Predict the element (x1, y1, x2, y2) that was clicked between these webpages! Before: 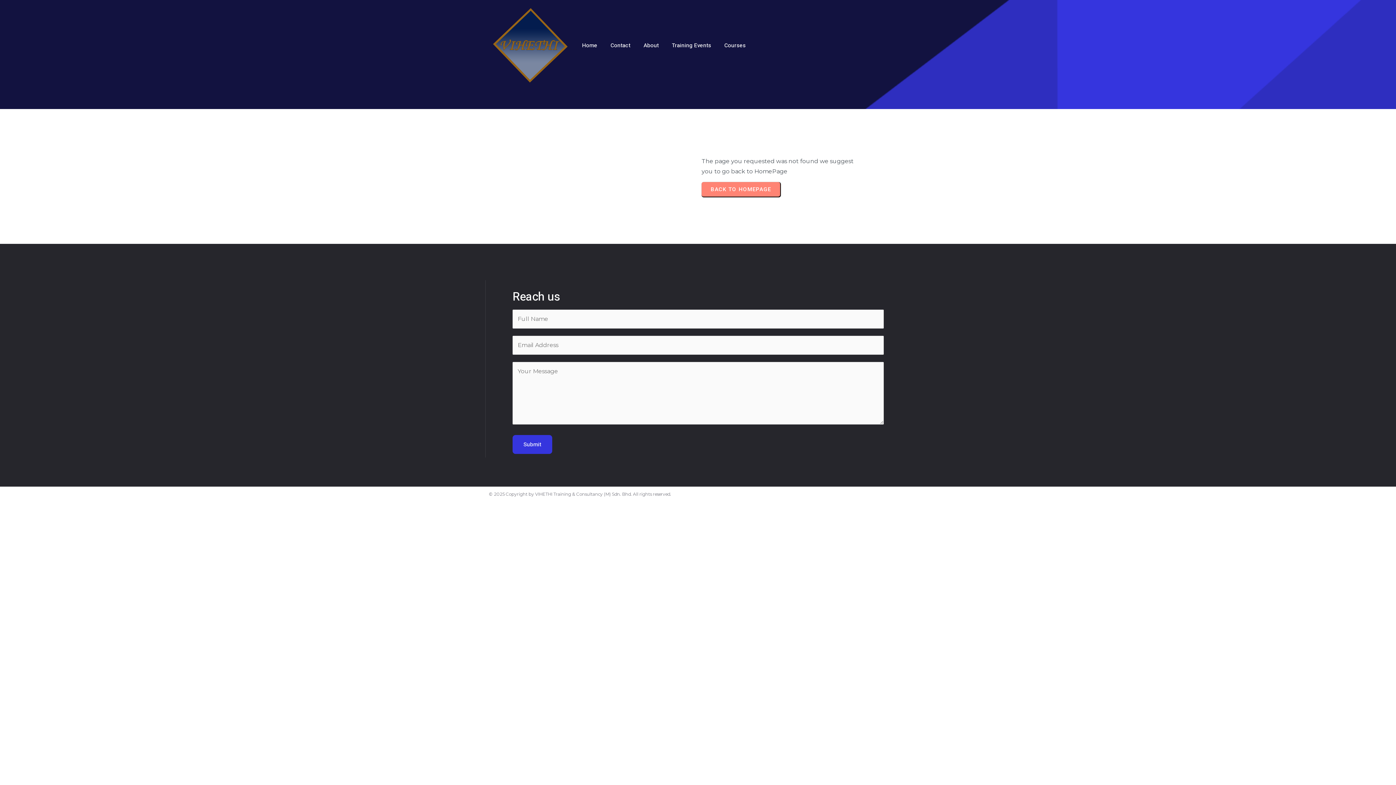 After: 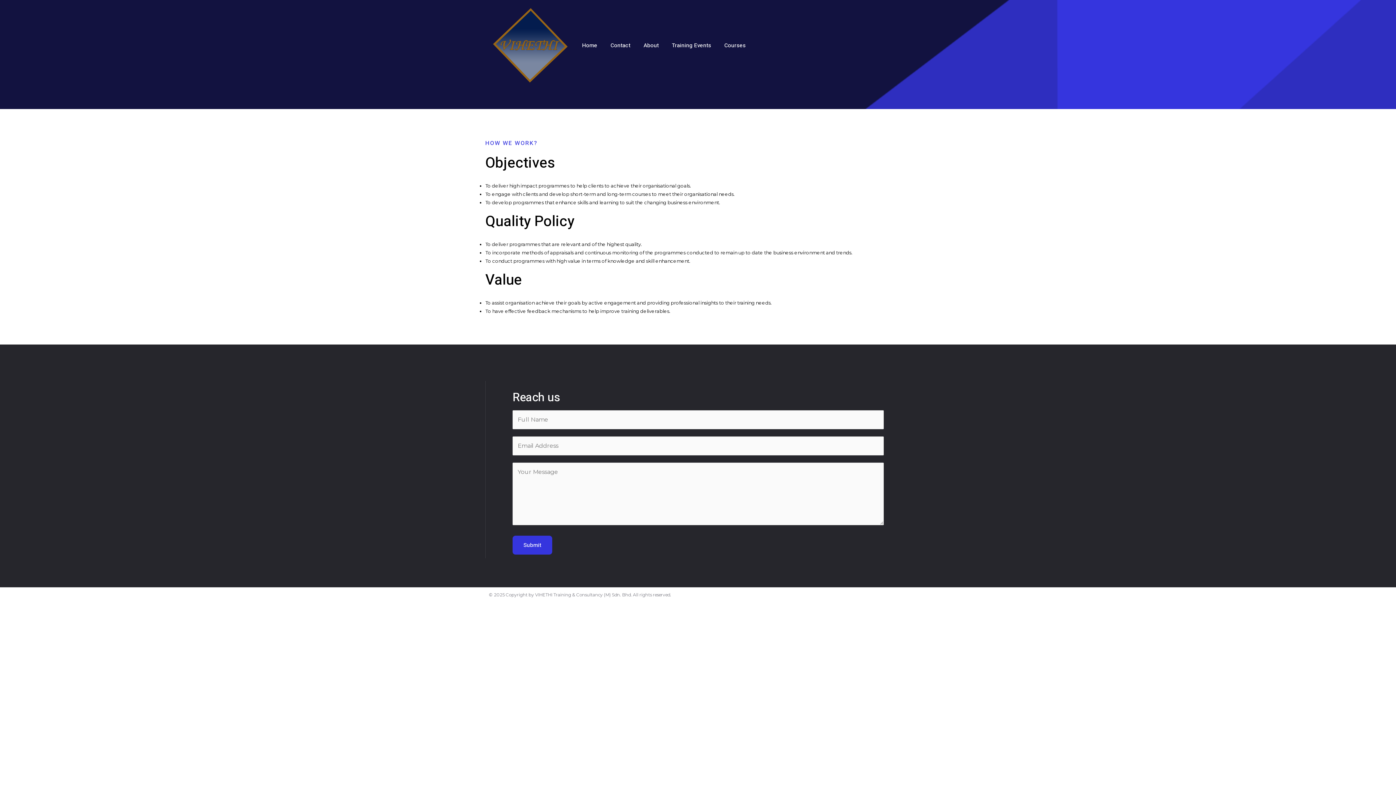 Action: bbox: (637, 36, 664, 54) label: About